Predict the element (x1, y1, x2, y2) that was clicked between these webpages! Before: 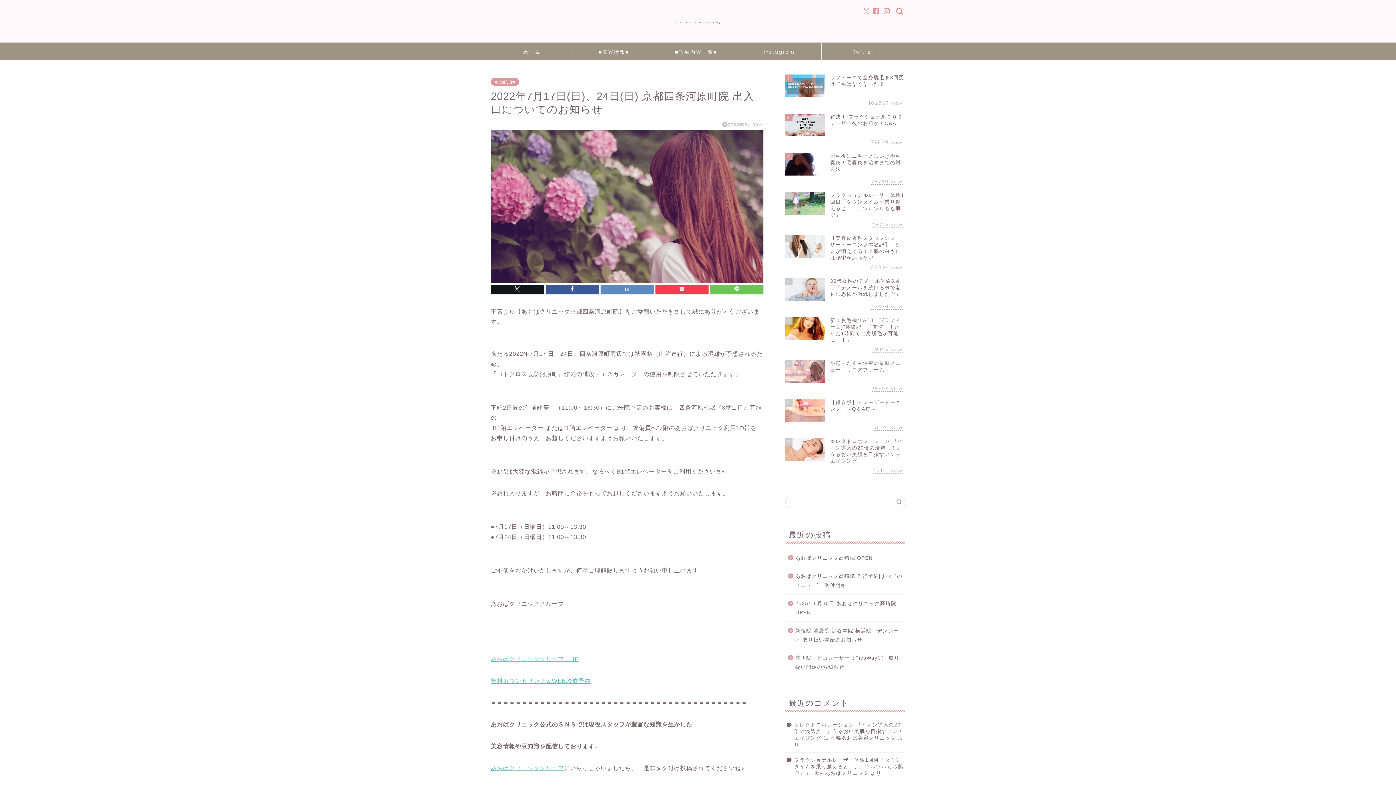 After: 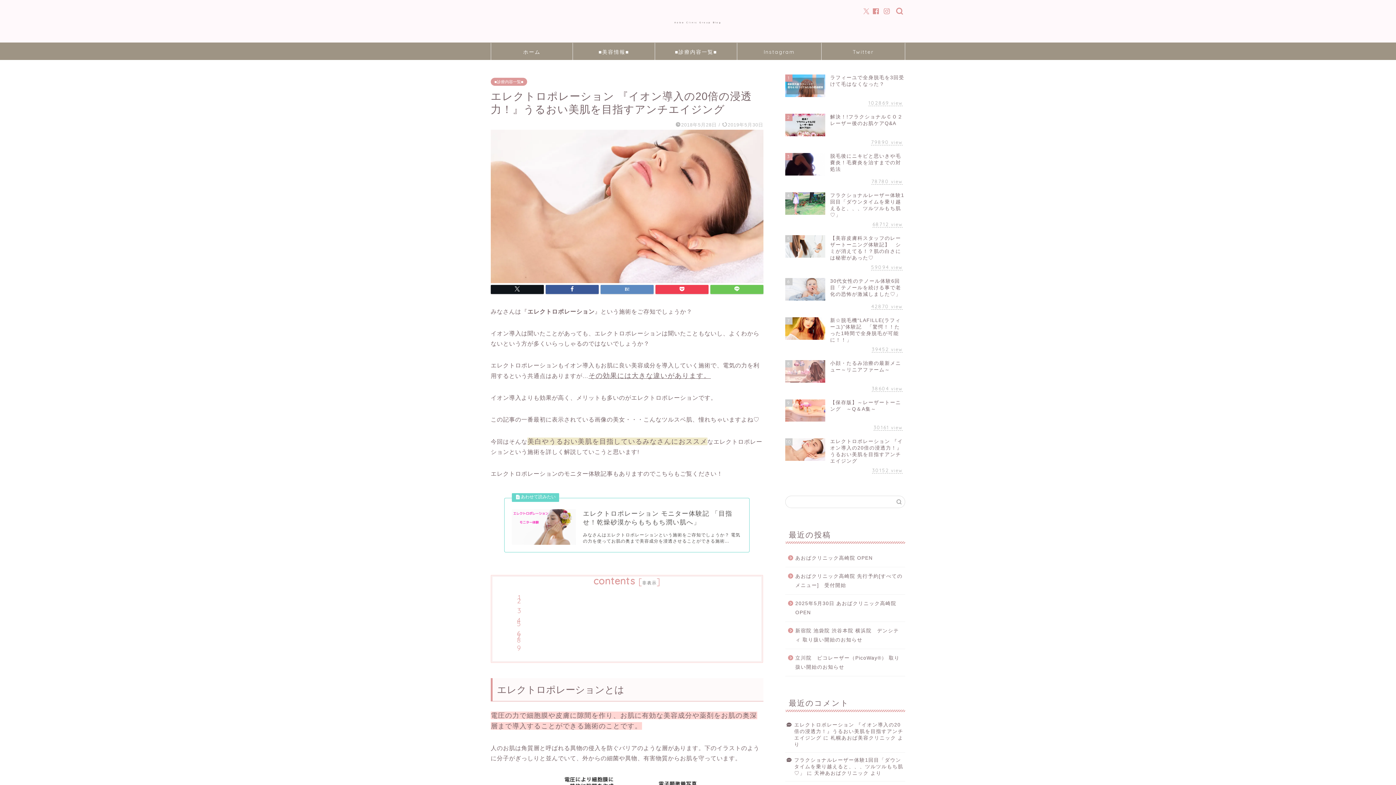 Action: label: エレクトロポレーション 『イオン導入の20倍の浸透力！』うるおい美肌を目指すアンチエイジング bbox: (794, 722, 903, 741)